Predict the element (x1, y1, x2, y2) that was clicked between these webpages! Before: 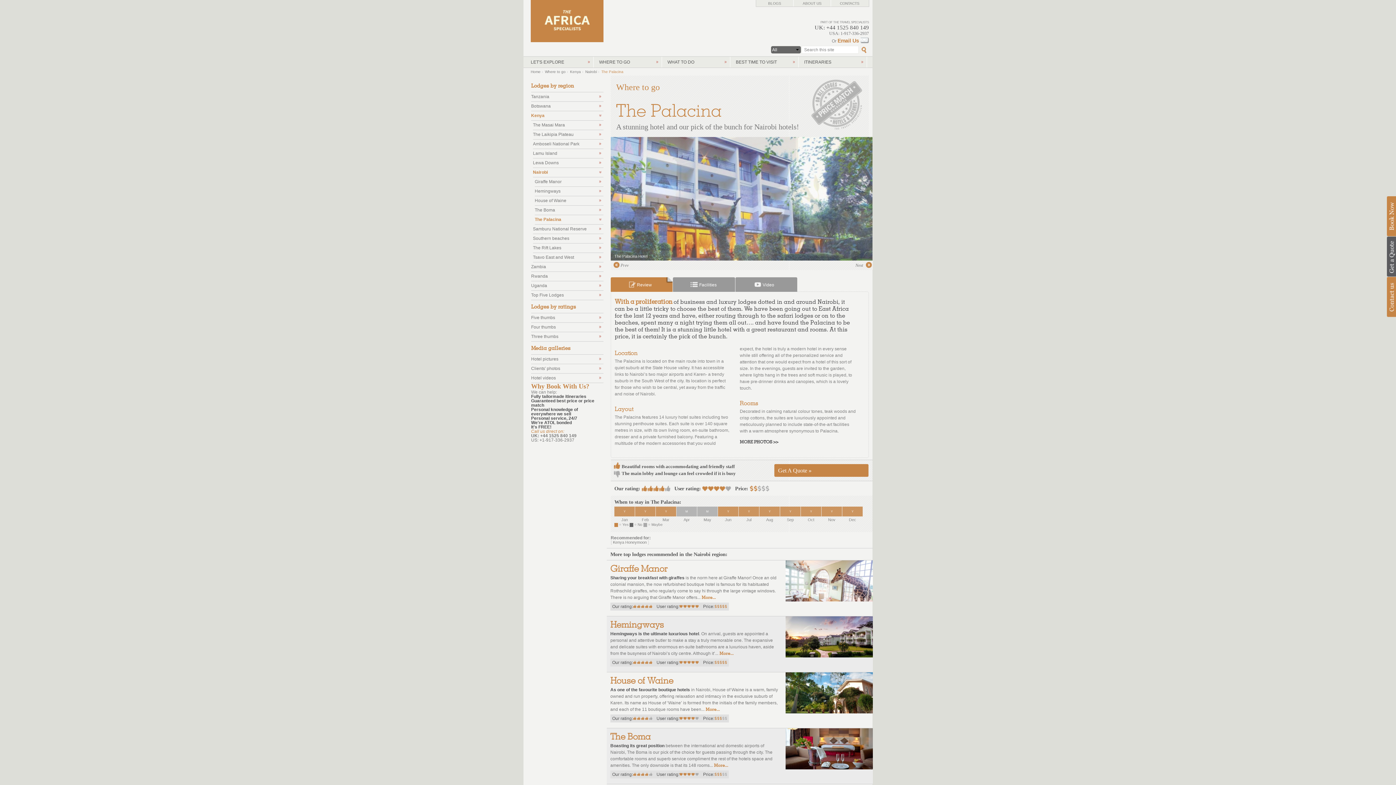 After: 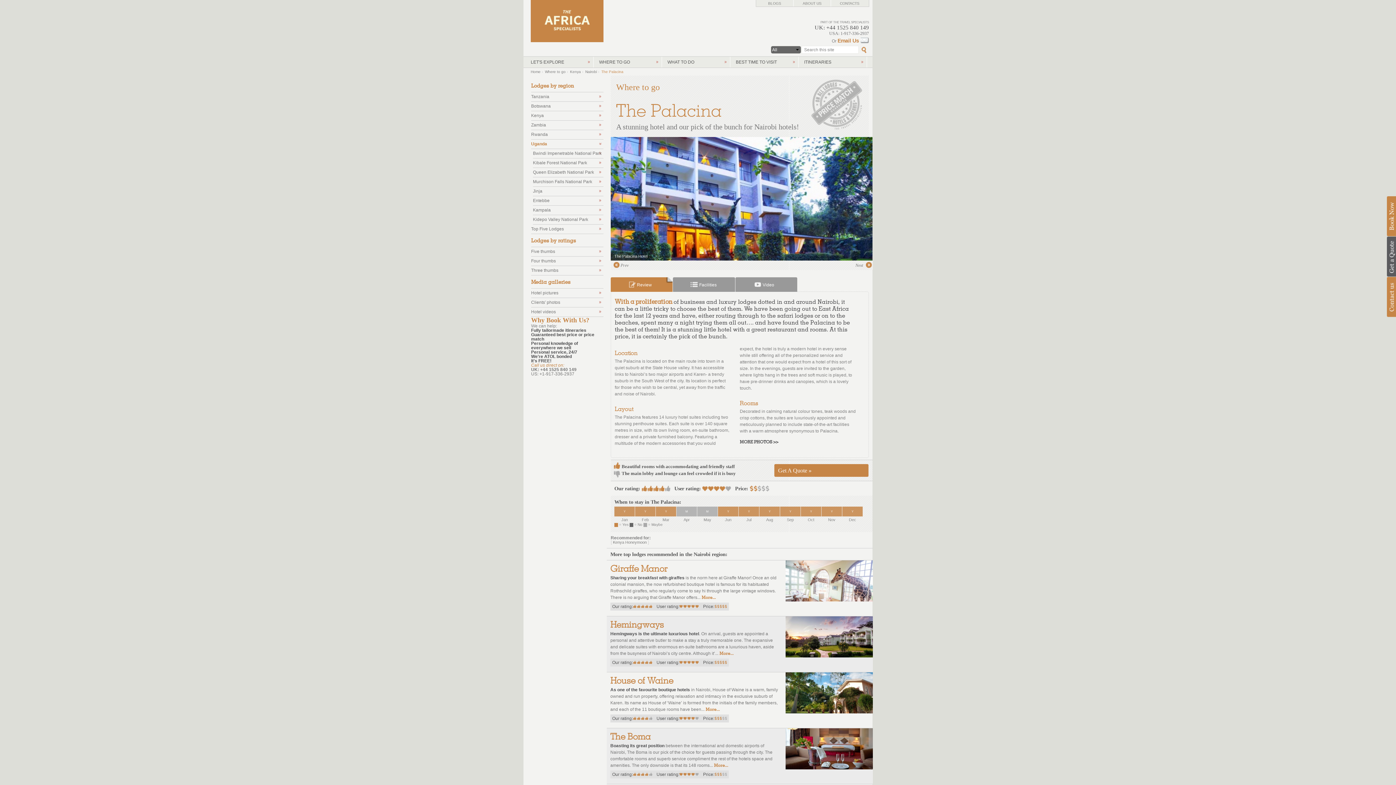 Action: bbox: (531, 281, 603, 290) label: Uganda